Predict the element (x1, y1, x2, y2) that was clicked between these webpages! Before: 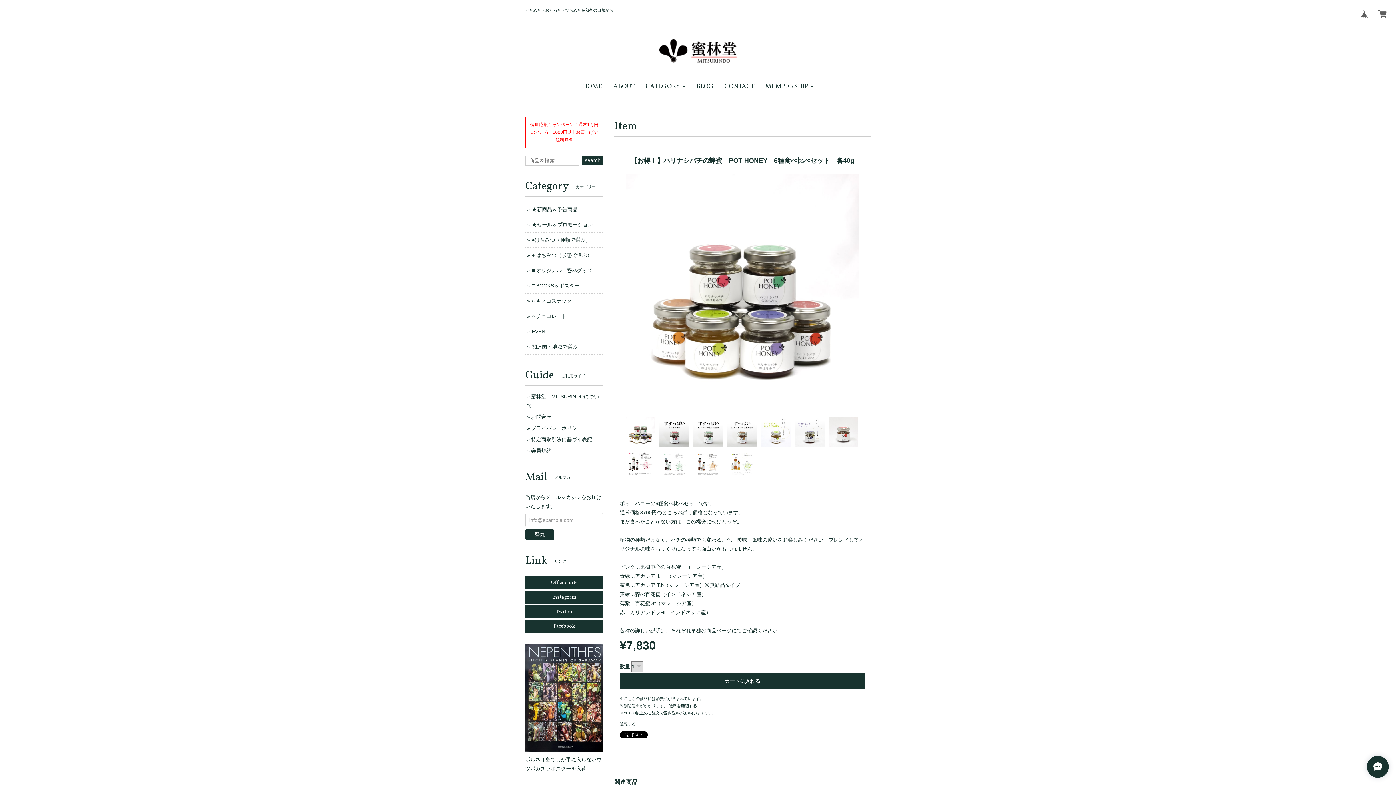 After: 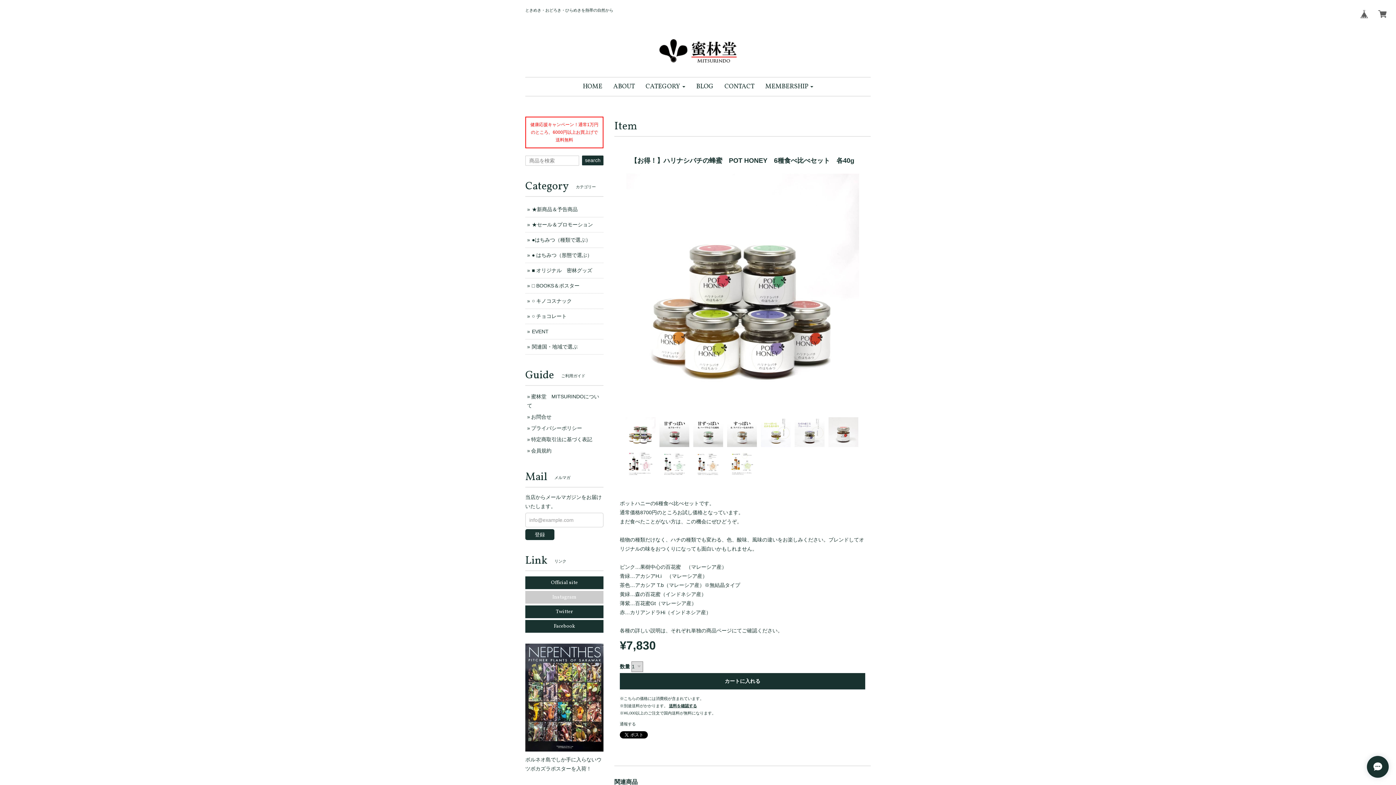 Action: bbox: (525, 591, 603, 604) label: Instagram